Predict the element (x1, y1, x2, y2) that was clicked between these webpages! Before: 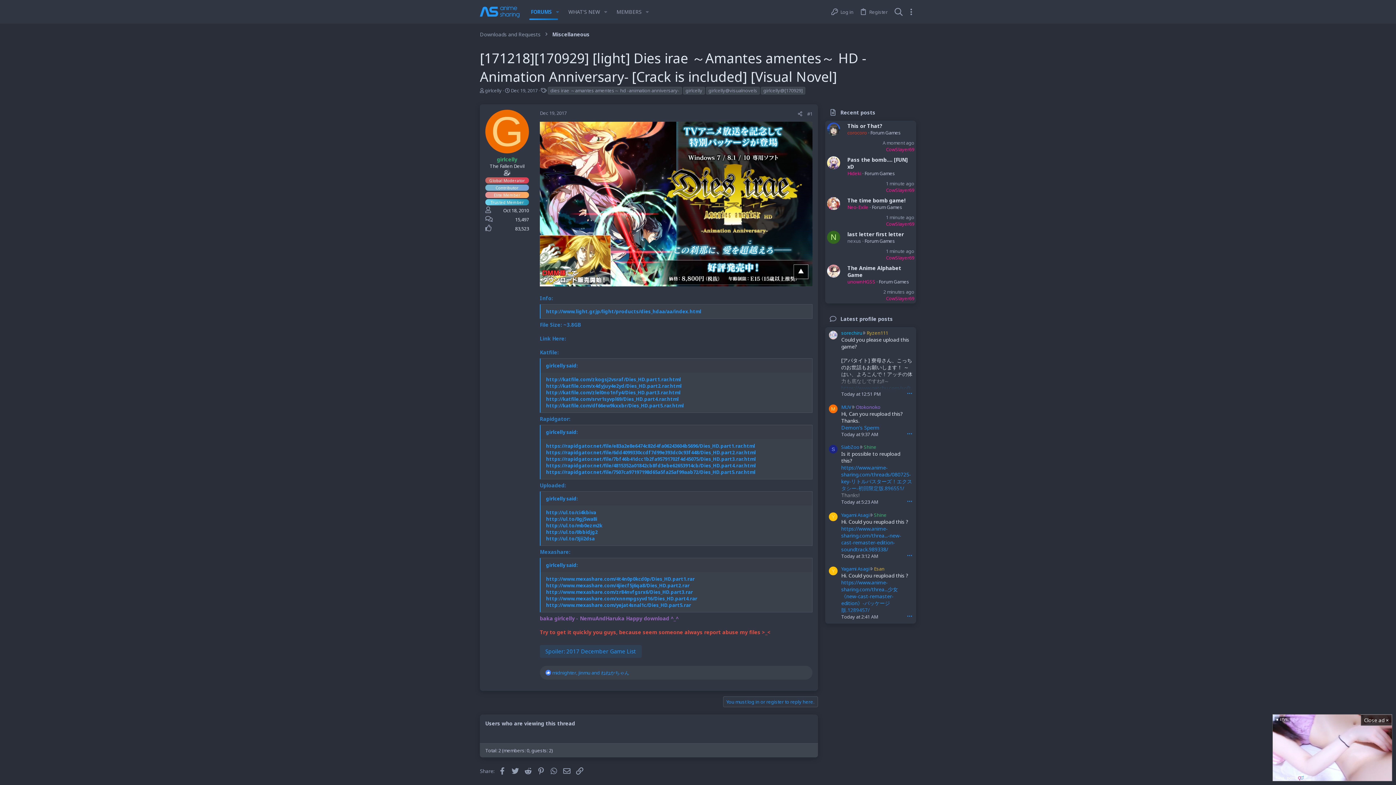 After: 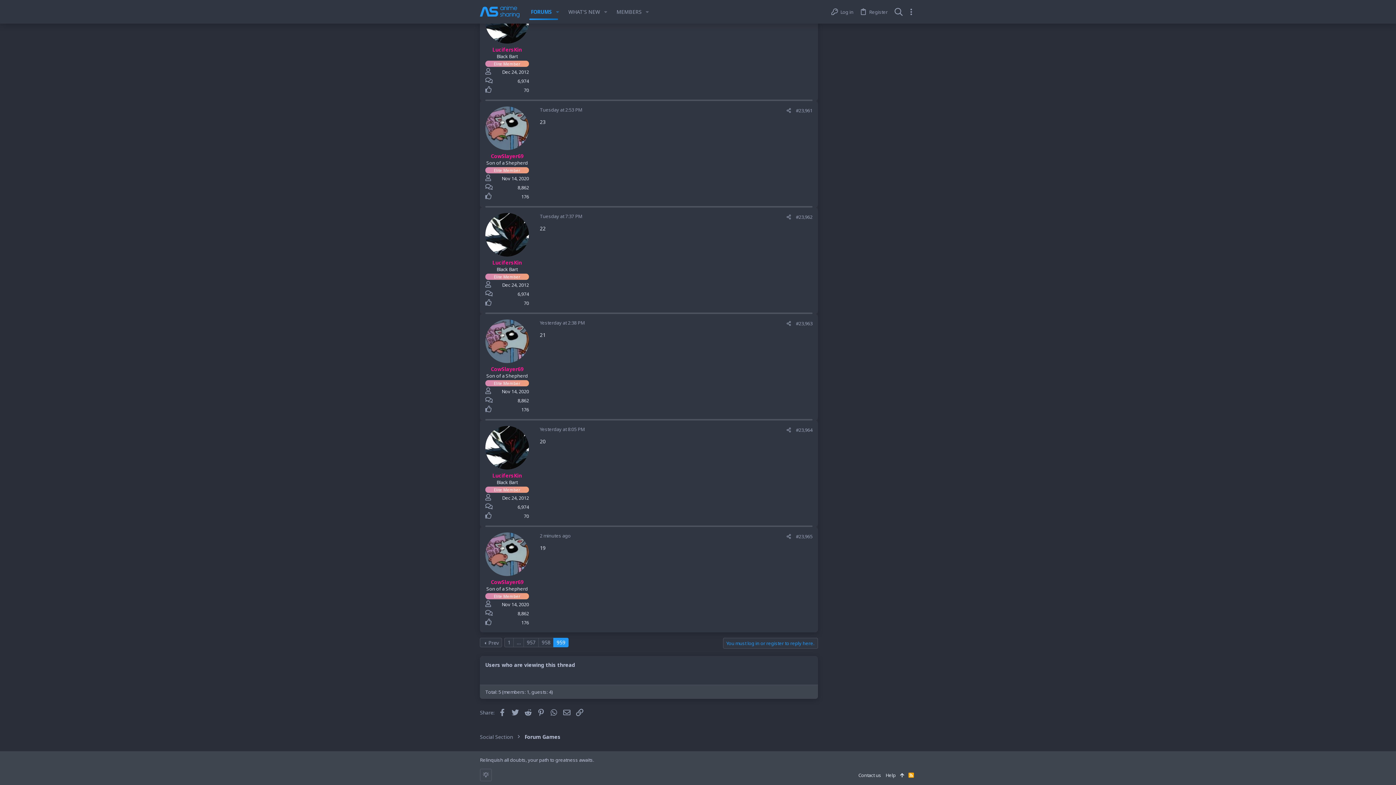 Action: label: 1 minute ago bbox: (886, 214, 914, 220)